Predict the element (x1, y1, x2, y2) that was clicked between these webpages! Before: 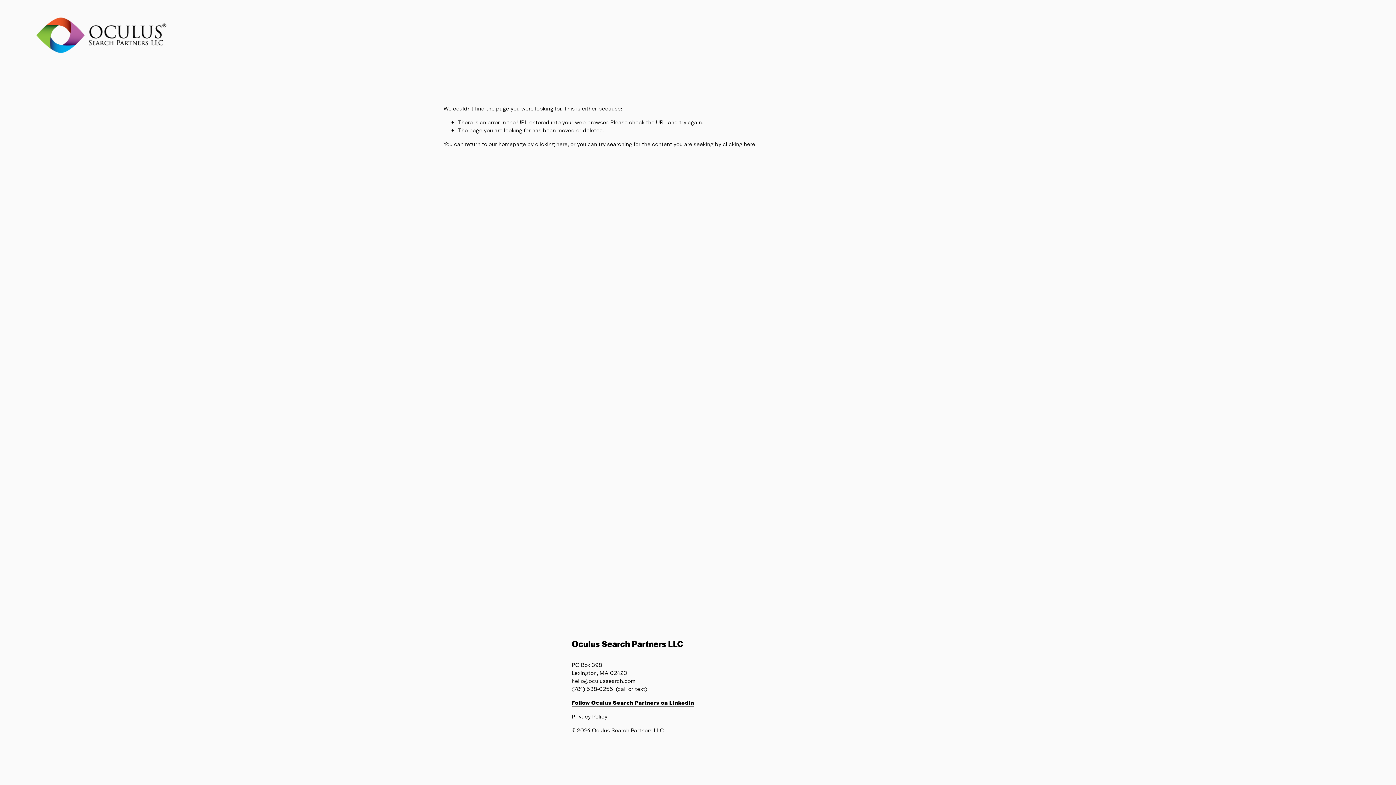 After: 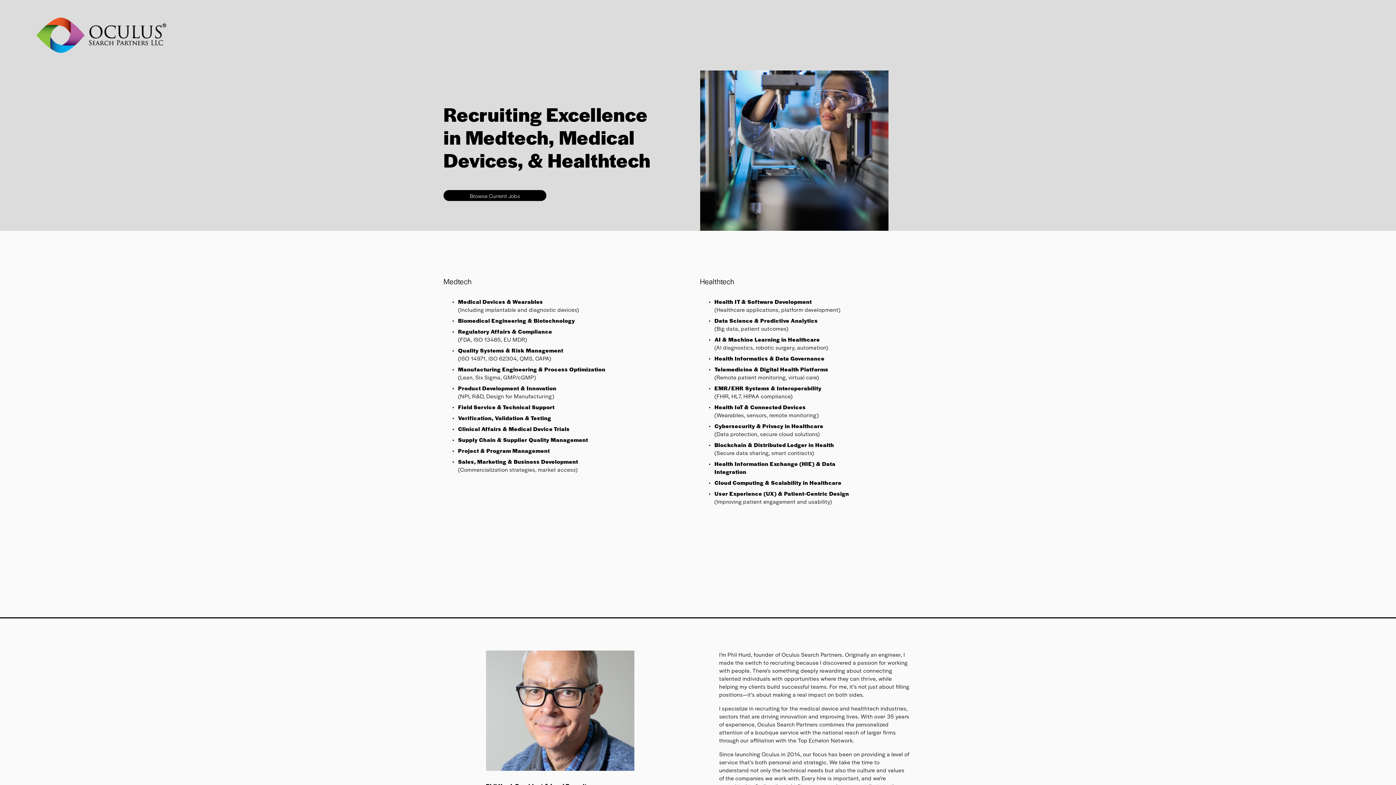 Action: bbox: (27, 15, 171, 55)